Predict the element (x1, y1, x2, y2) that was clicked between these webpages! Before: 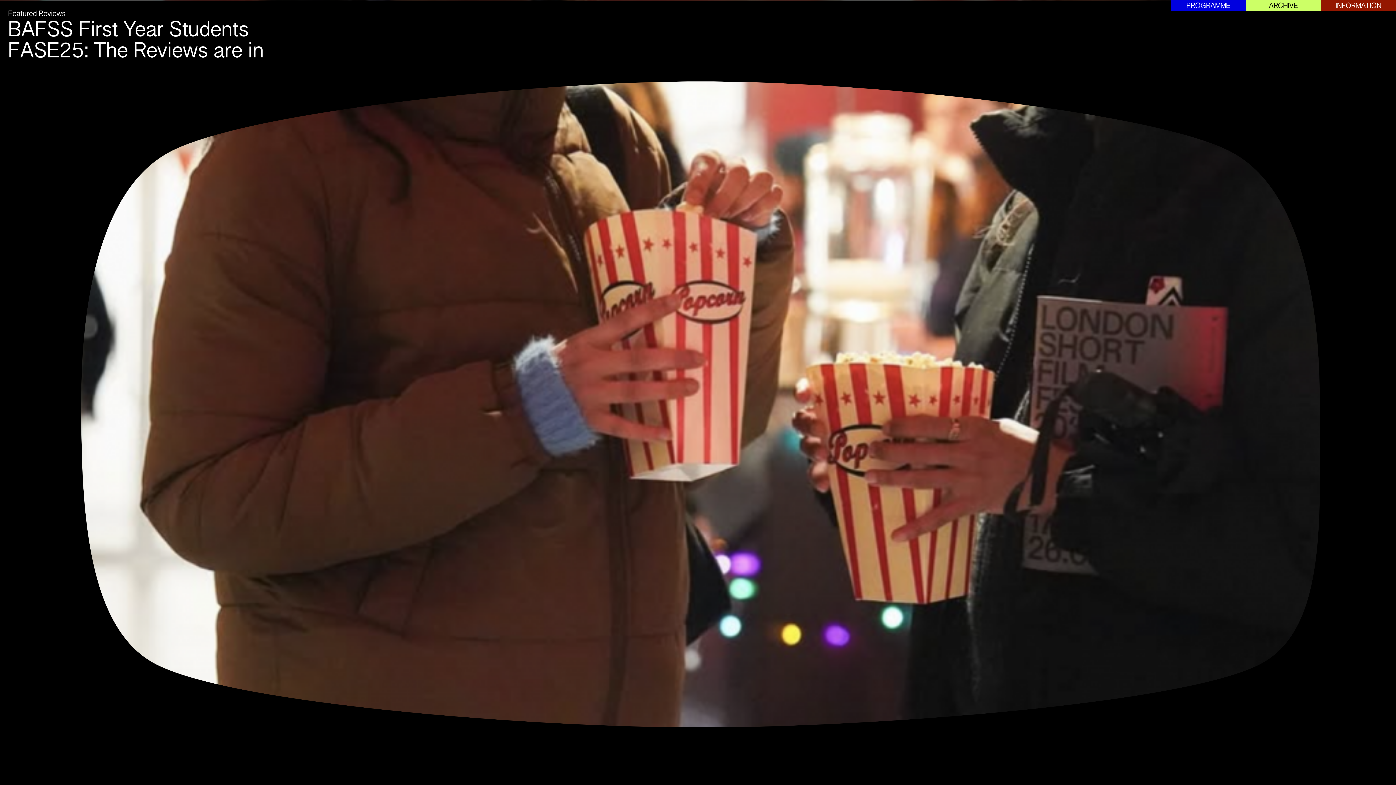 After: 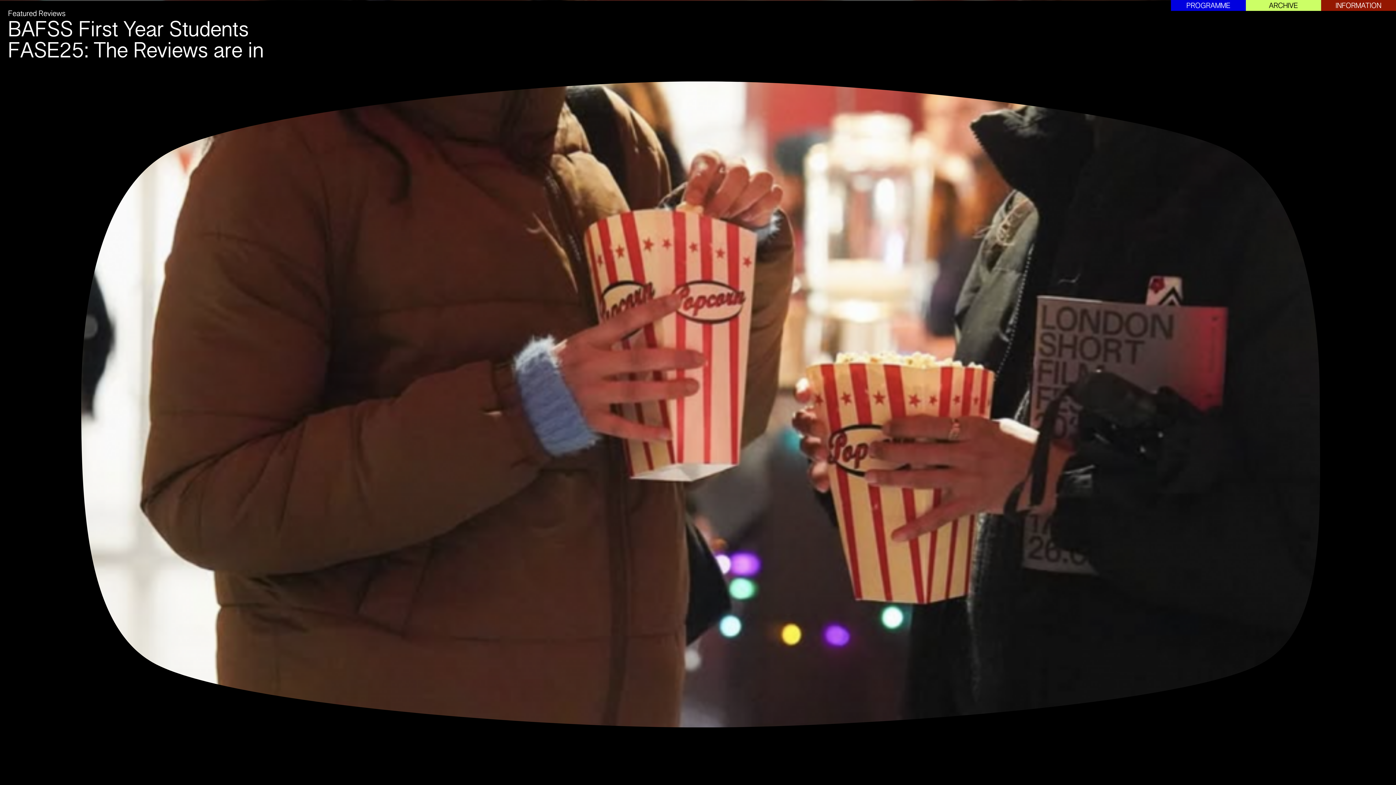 Action: label: PROGRAMME bbox: (1186, 1, 1230, 9)